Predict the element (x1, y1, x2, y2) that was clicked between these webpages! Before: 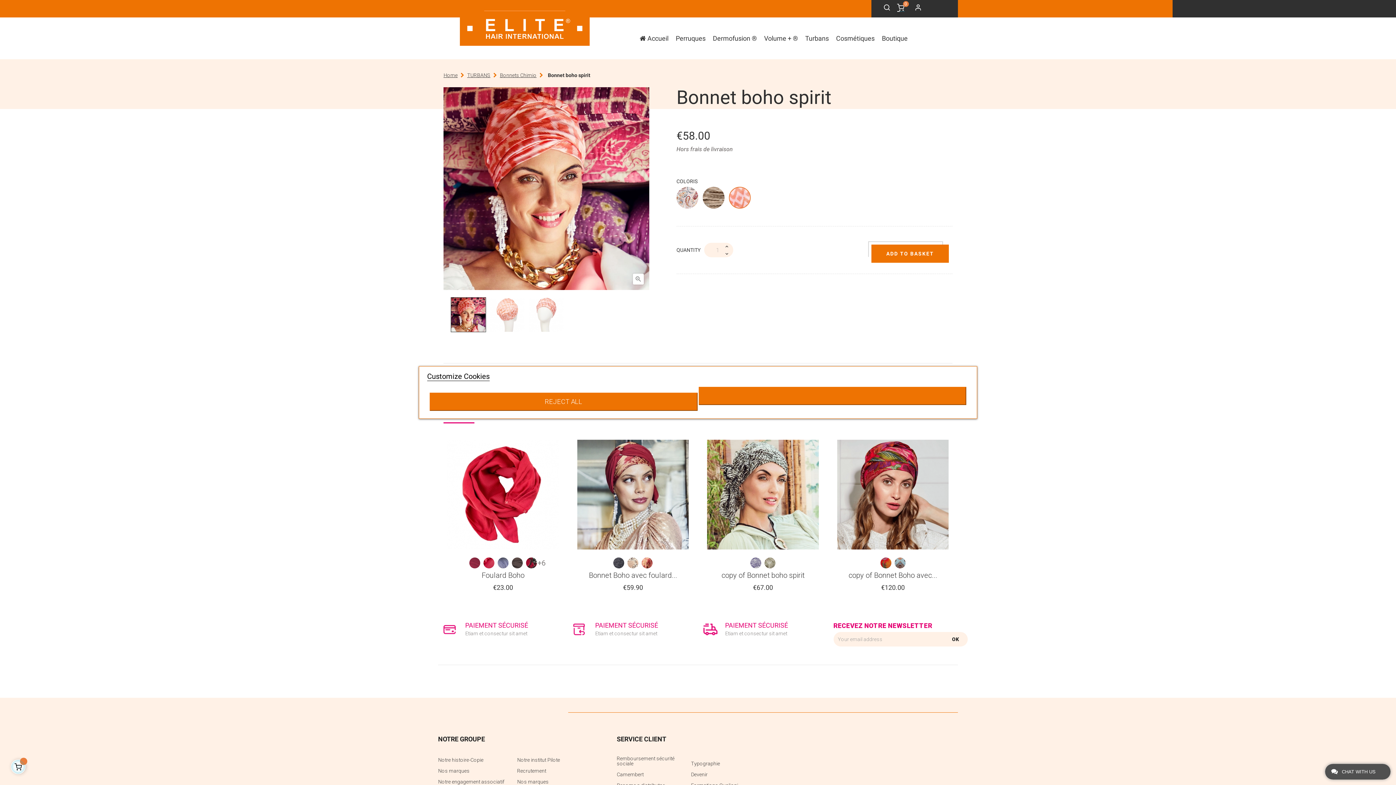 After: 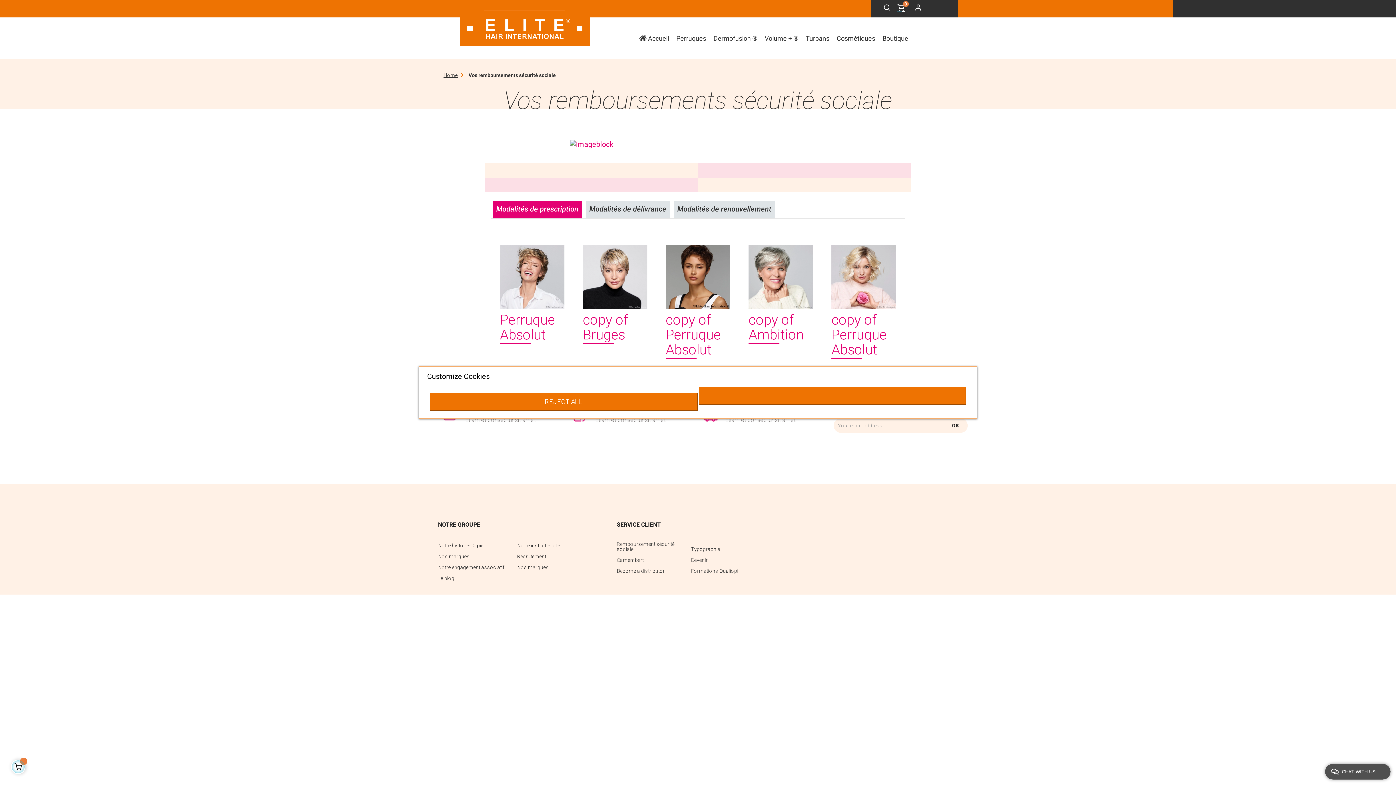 Action: label: Remboursement sécurité sociale bbox: (616, 755, 690, 768)